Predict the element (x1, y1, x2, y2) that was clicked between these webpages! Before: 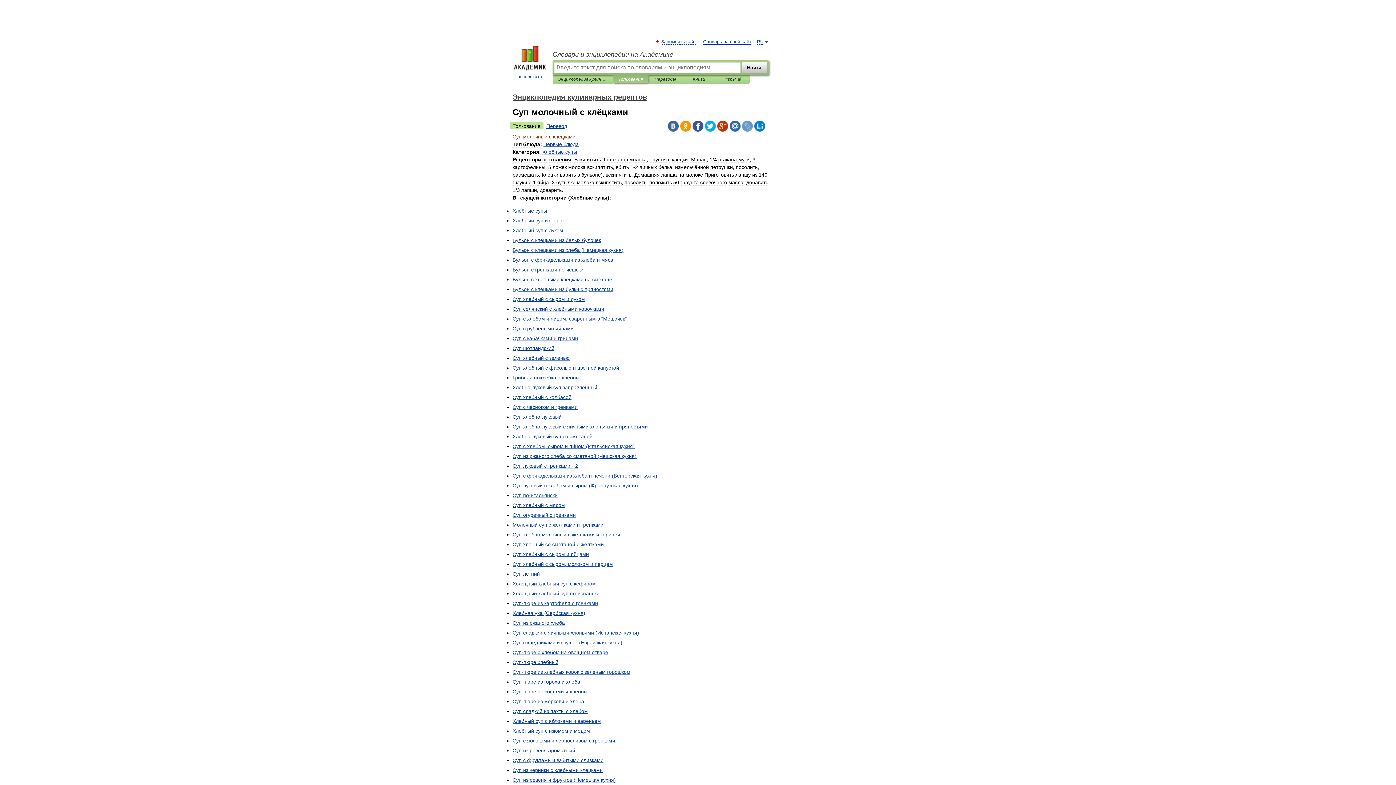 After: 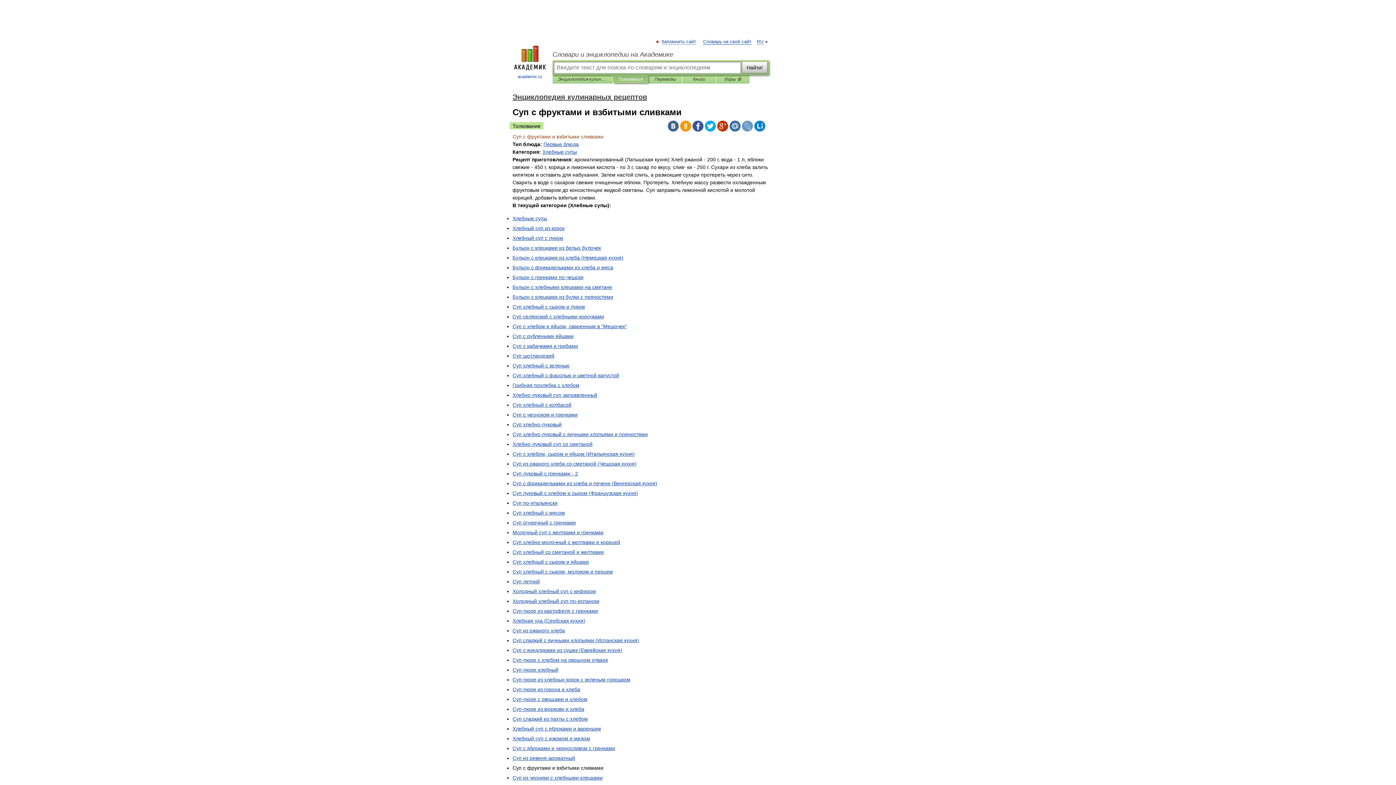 Action: bbox: (512, 757, 603, 763) label: Суп с фруктами и взбитыми сливками